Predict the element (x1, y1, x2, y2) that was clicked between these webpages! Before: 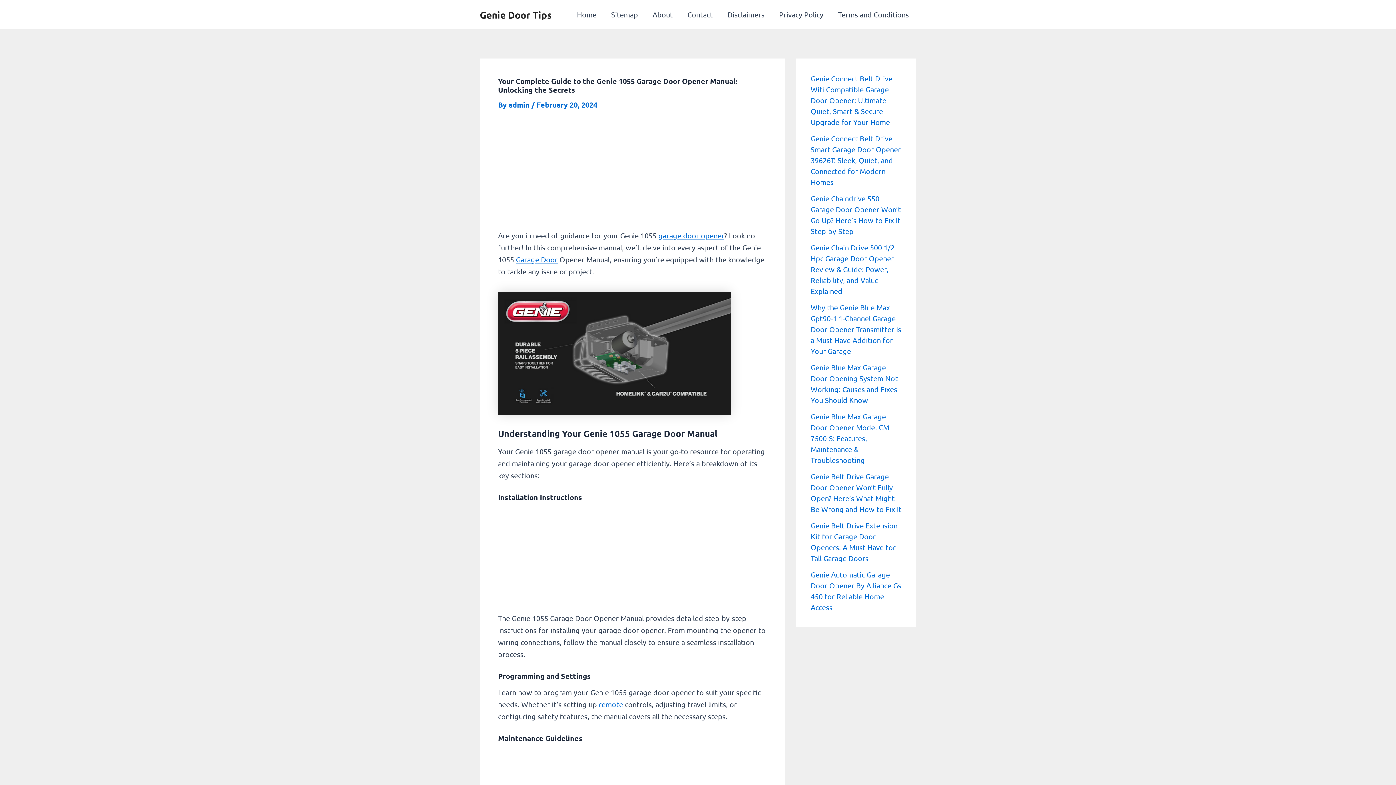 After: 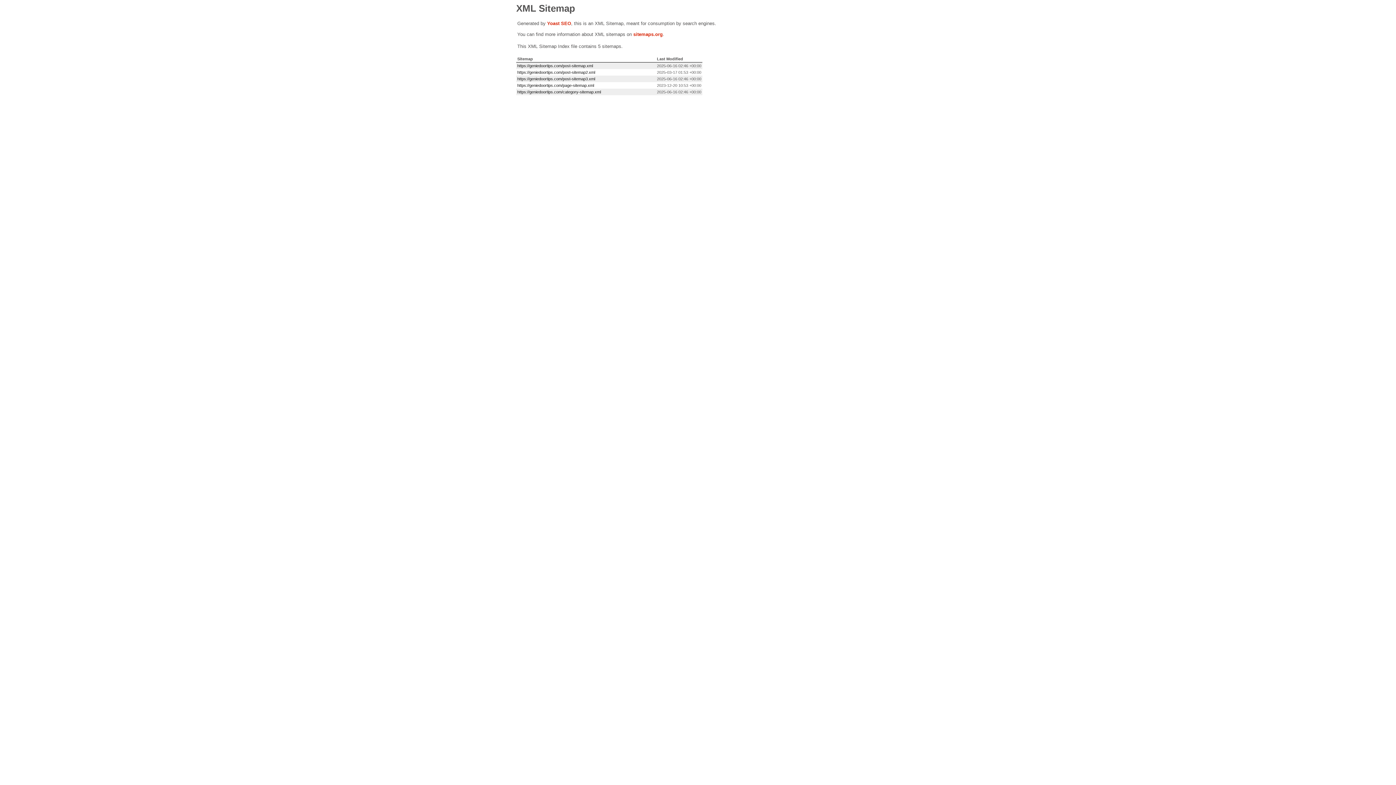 Action: bbox: (604, 0, 645, 29) label: Sitemap